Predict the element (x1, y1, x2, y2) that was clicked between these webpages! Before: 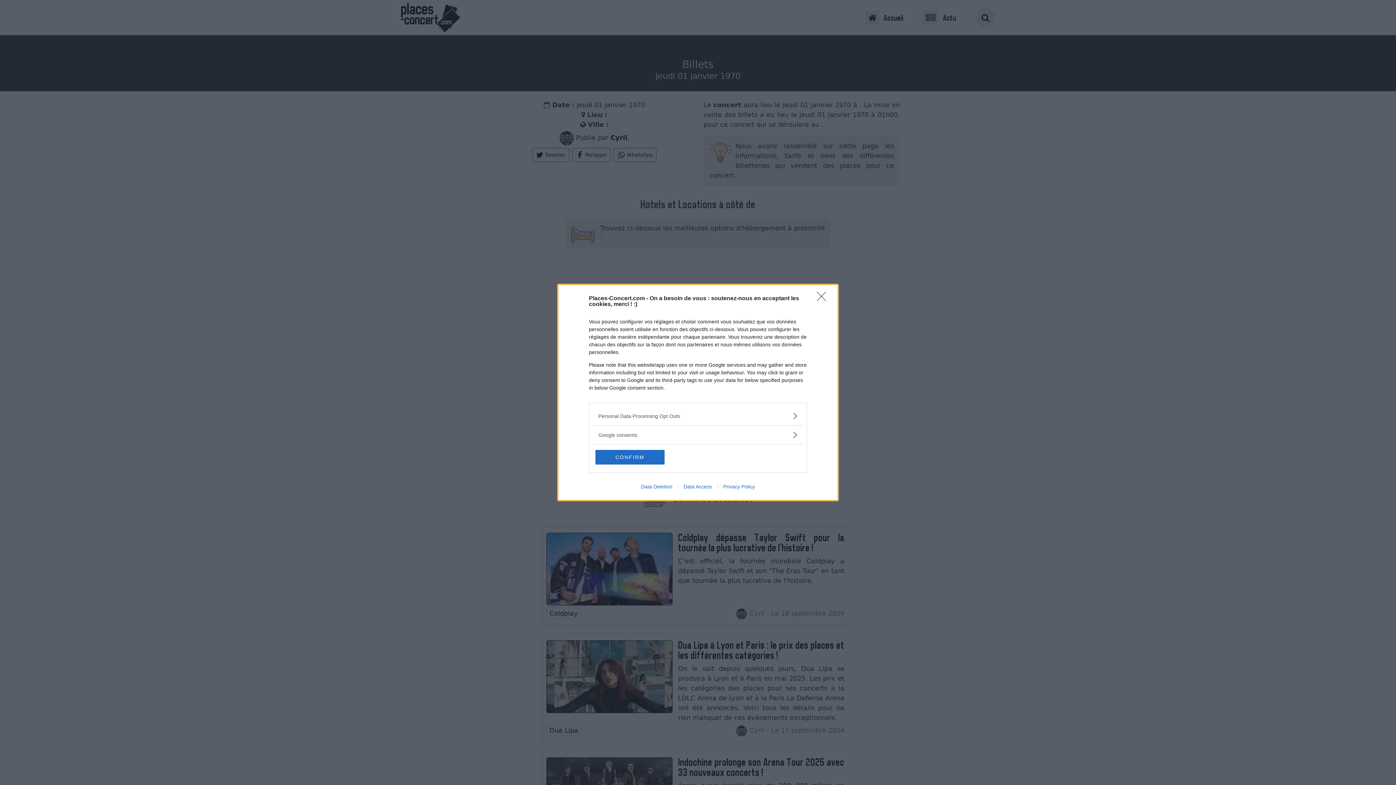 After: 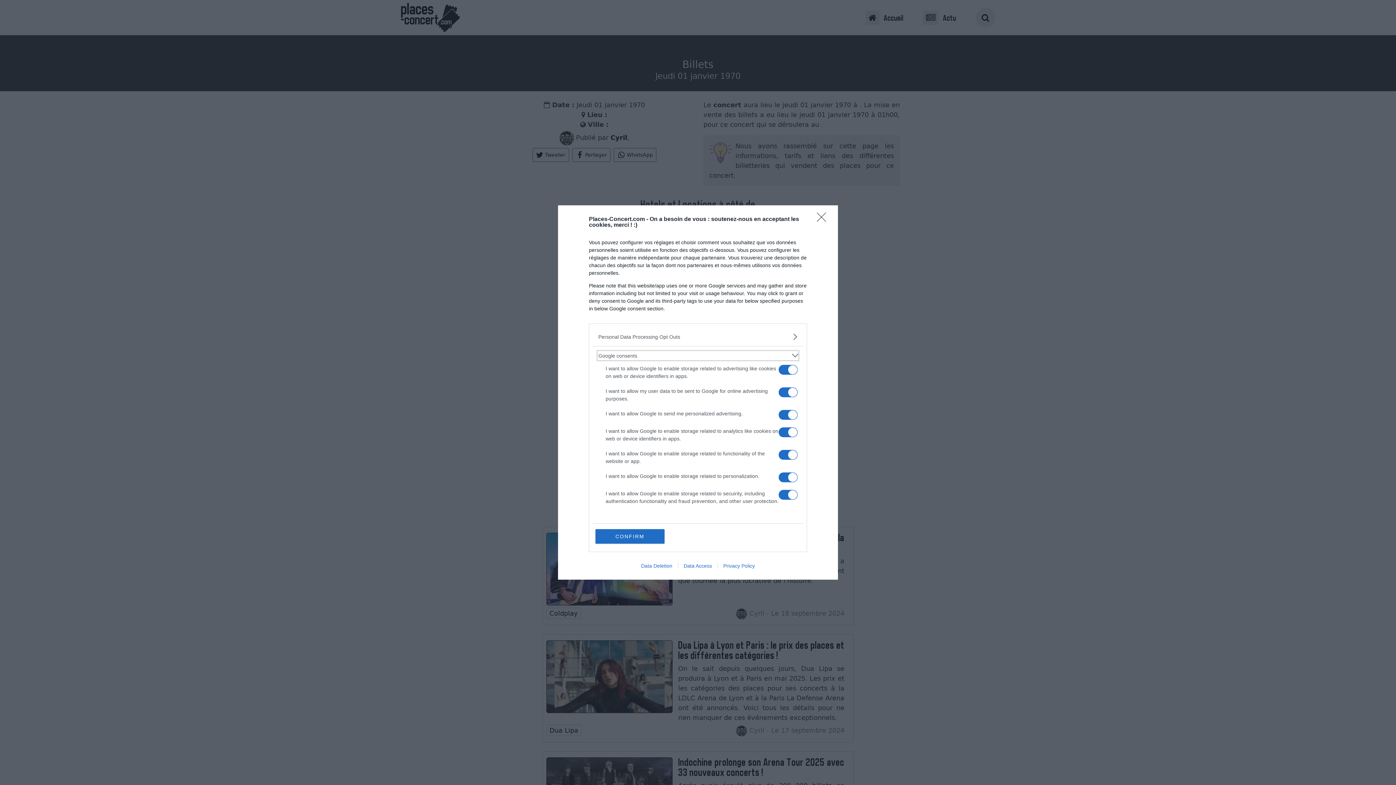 Action: bbox: (598, 431, 797, 438) label: Google consents